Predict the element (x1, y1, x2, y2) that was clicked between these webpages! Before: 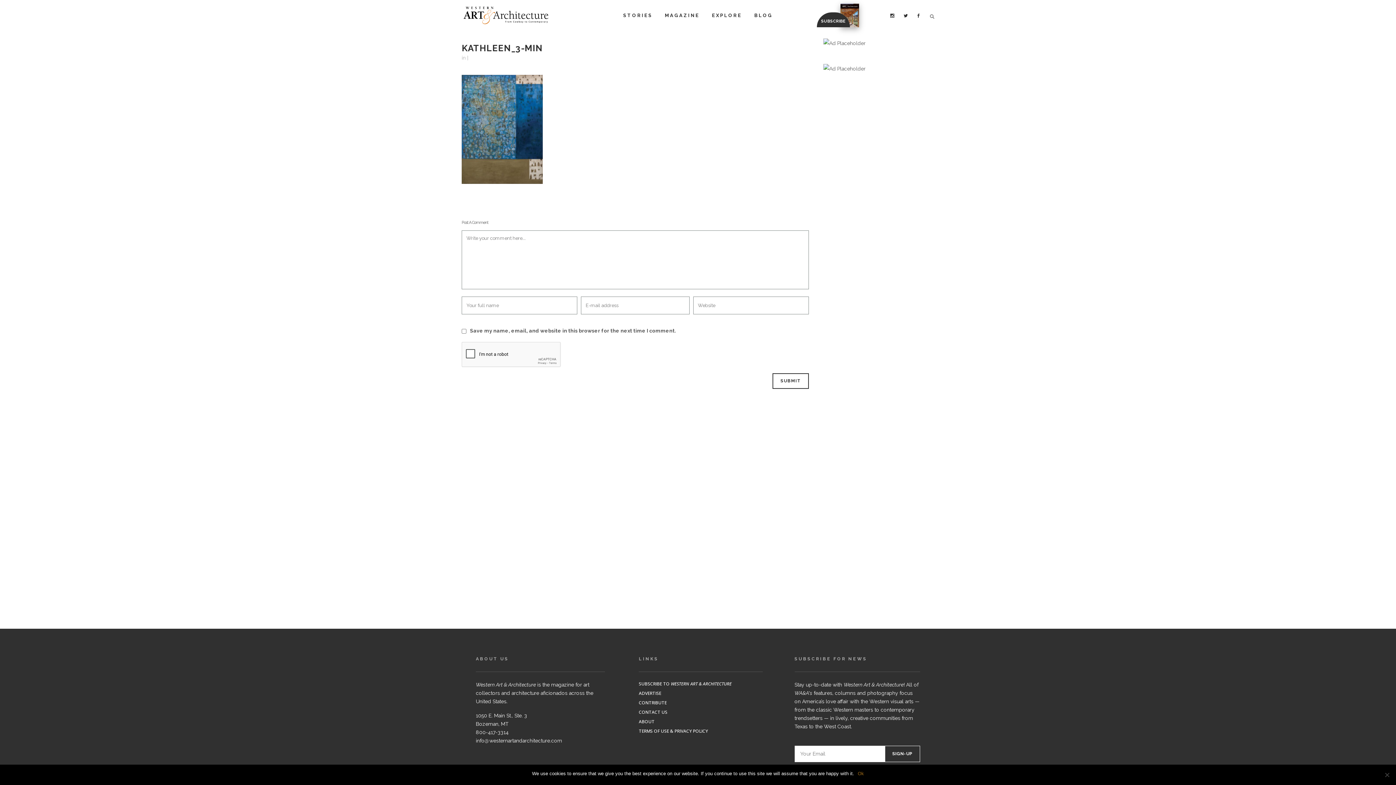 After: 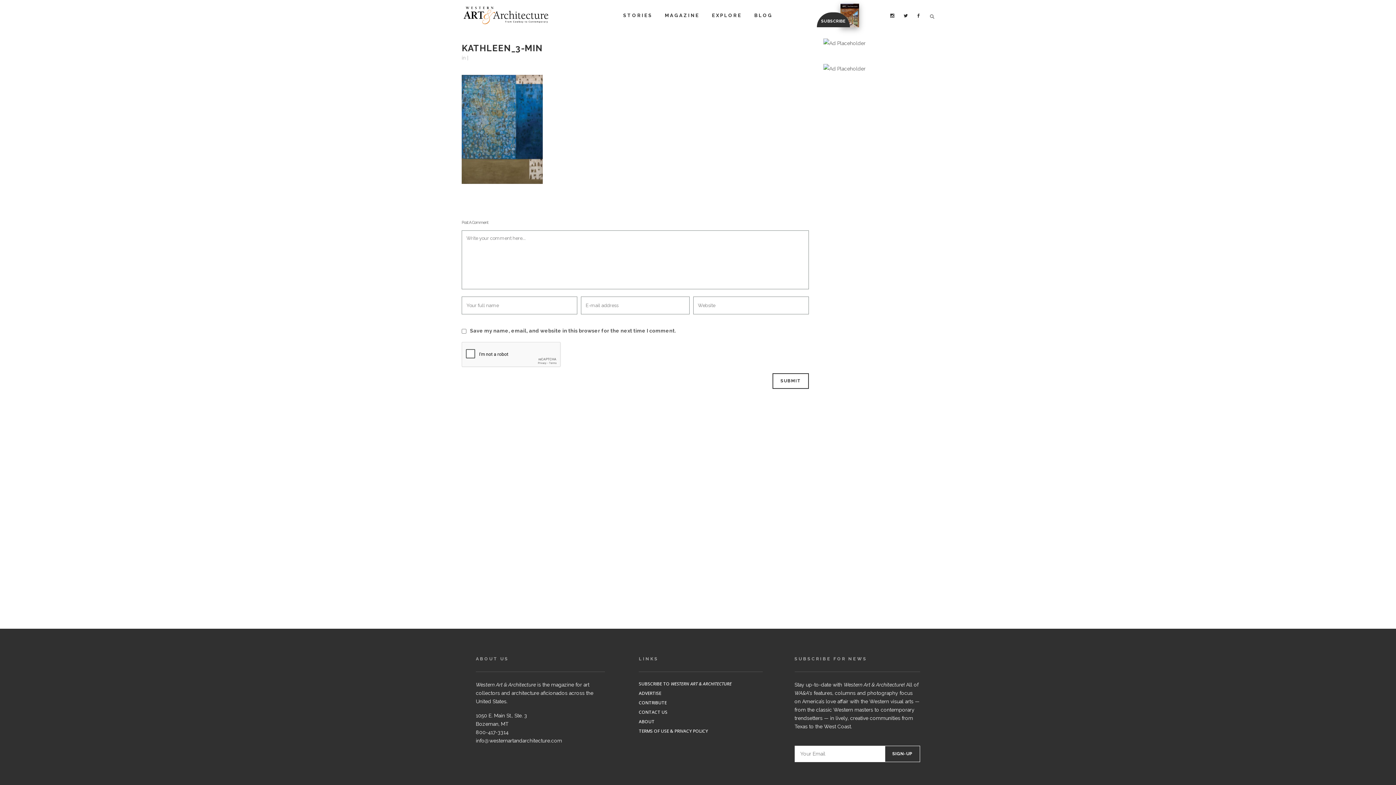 Action: label: Ok bbox: (858, 770, 864, 777)